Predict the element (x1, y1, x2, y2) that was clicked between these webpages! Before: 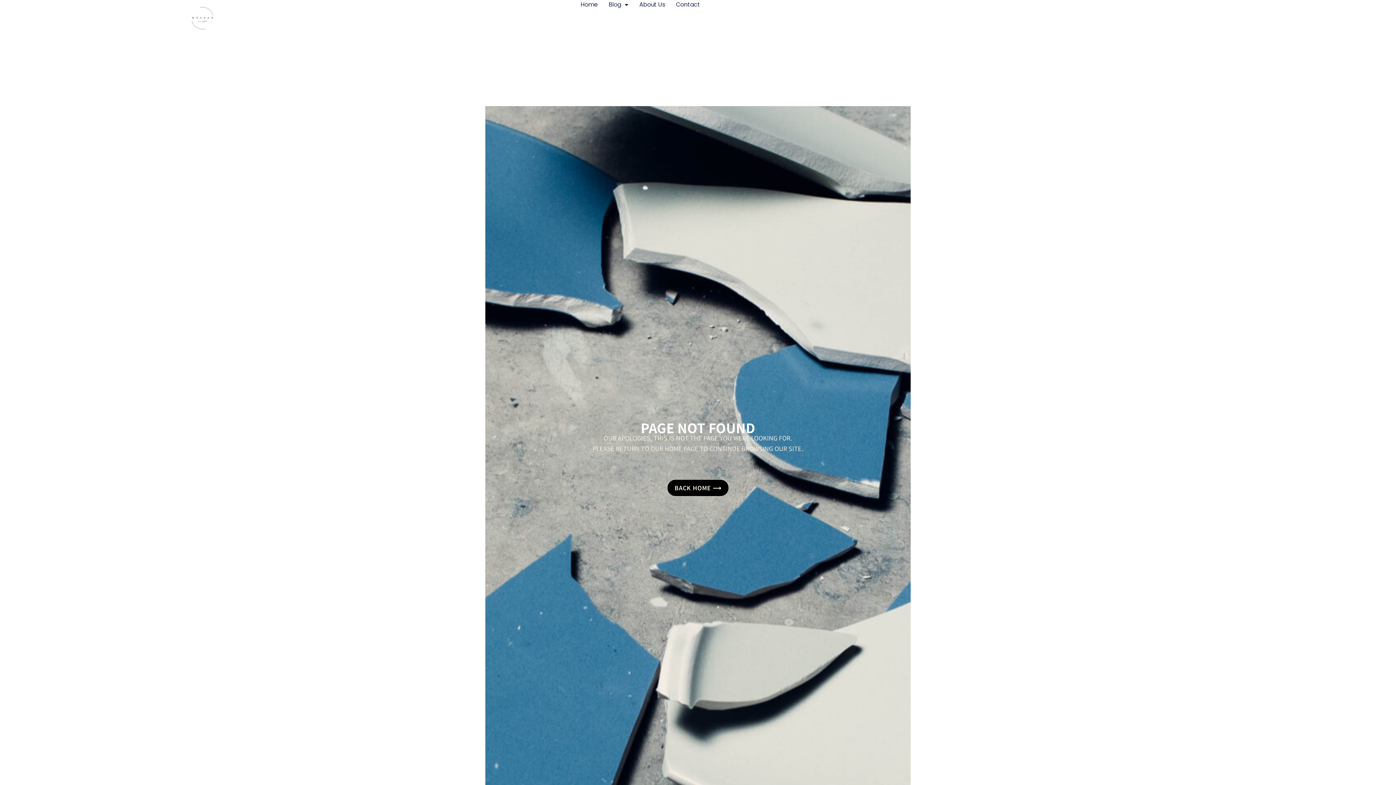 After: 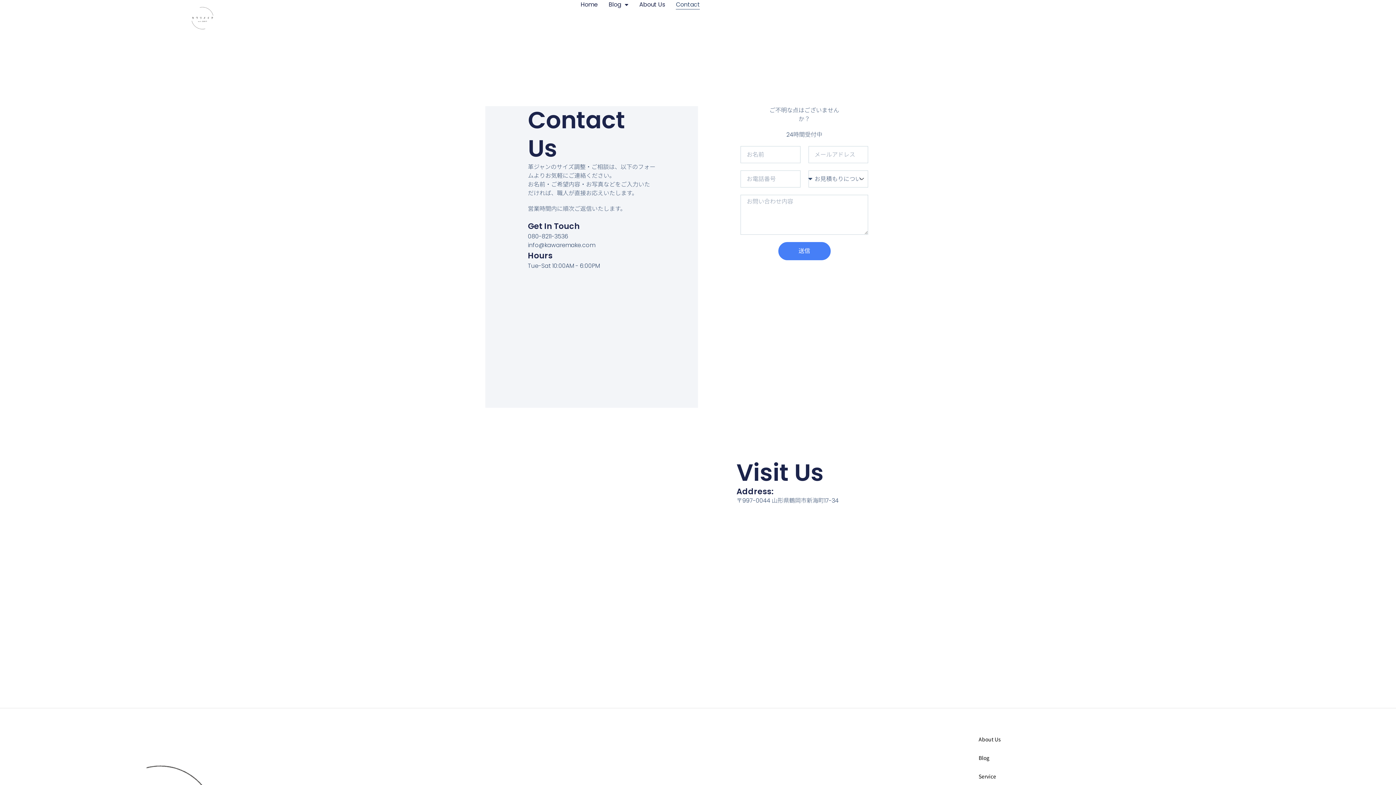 Action: bbox: (676, 0, 700, 9) label: Contact